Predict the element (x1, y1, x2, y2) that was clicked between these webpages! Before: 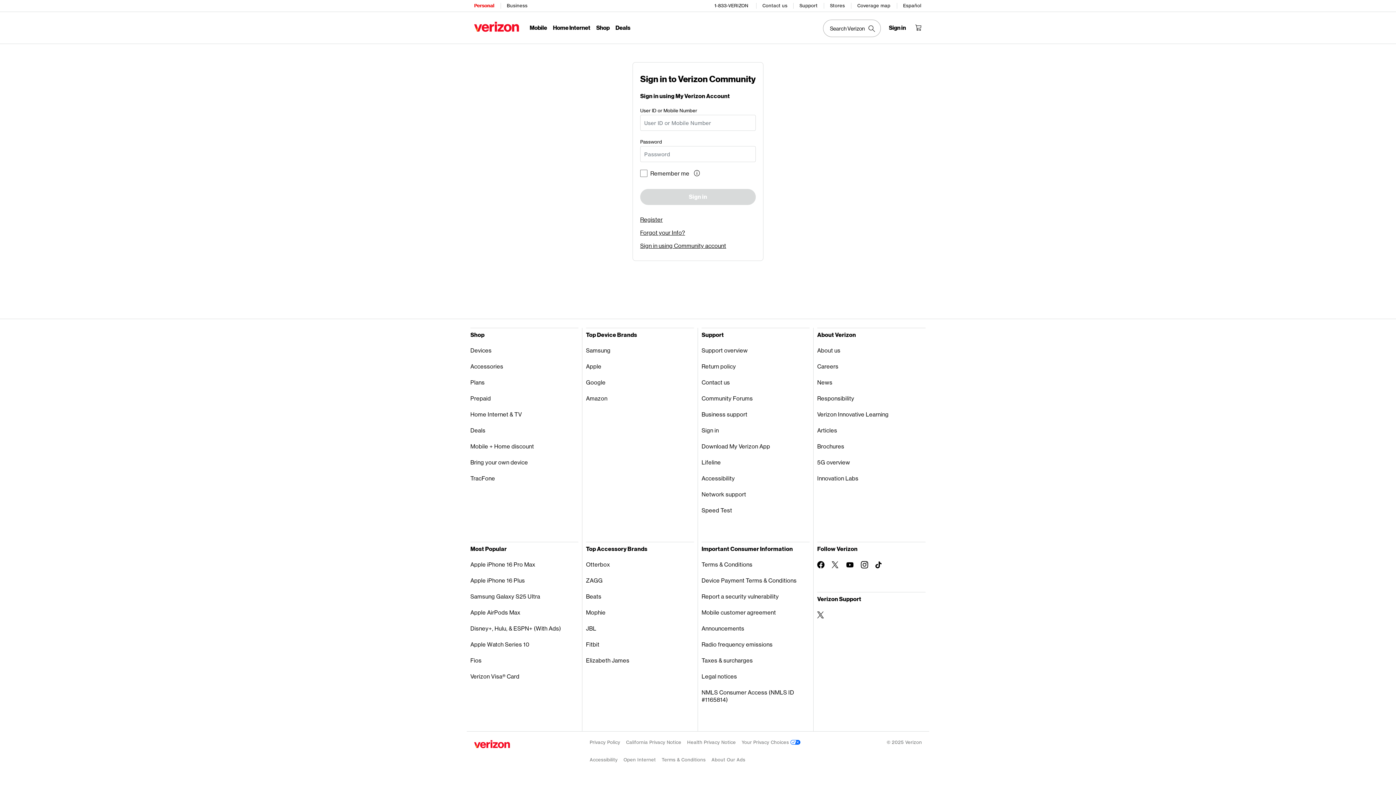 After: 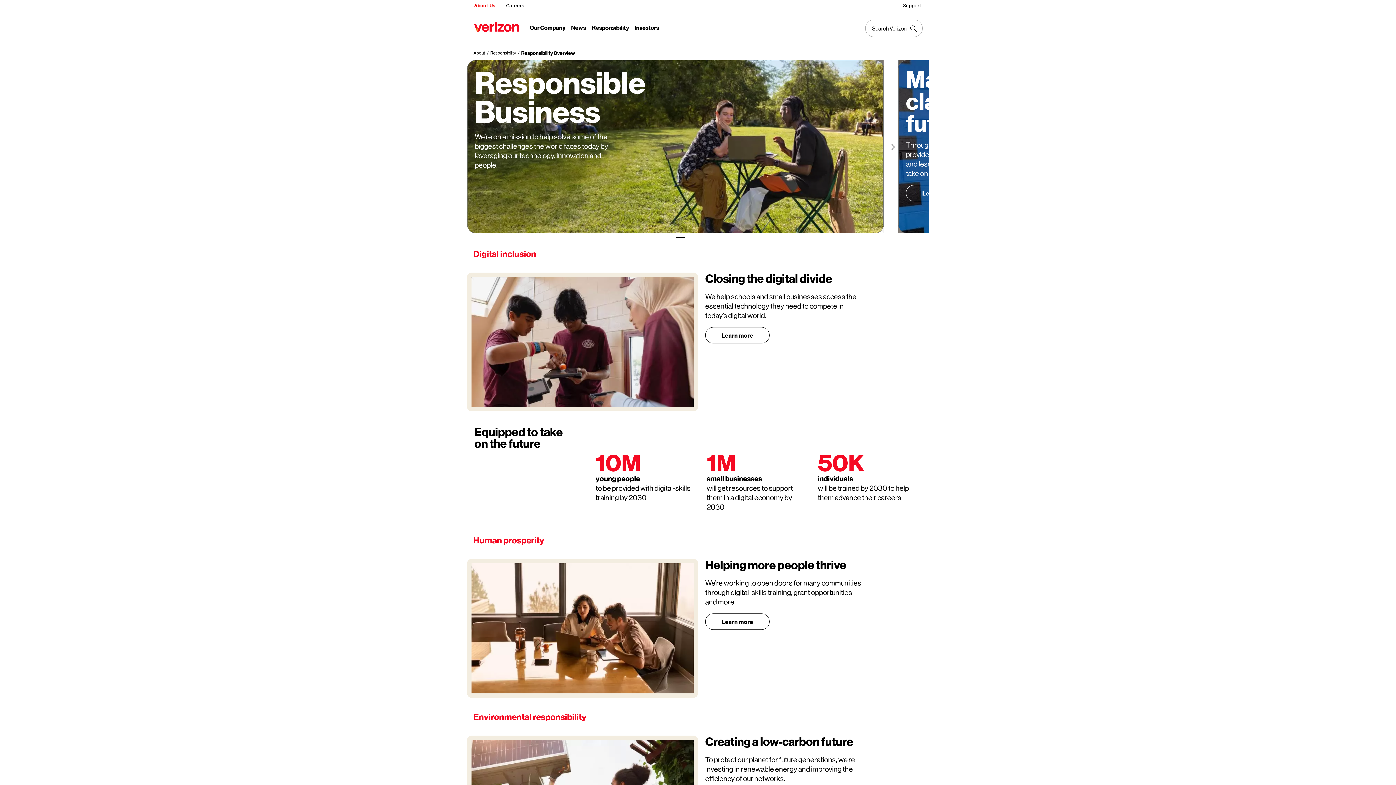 Action: label: Responsibility bbox: (817, 390, 925, 406)